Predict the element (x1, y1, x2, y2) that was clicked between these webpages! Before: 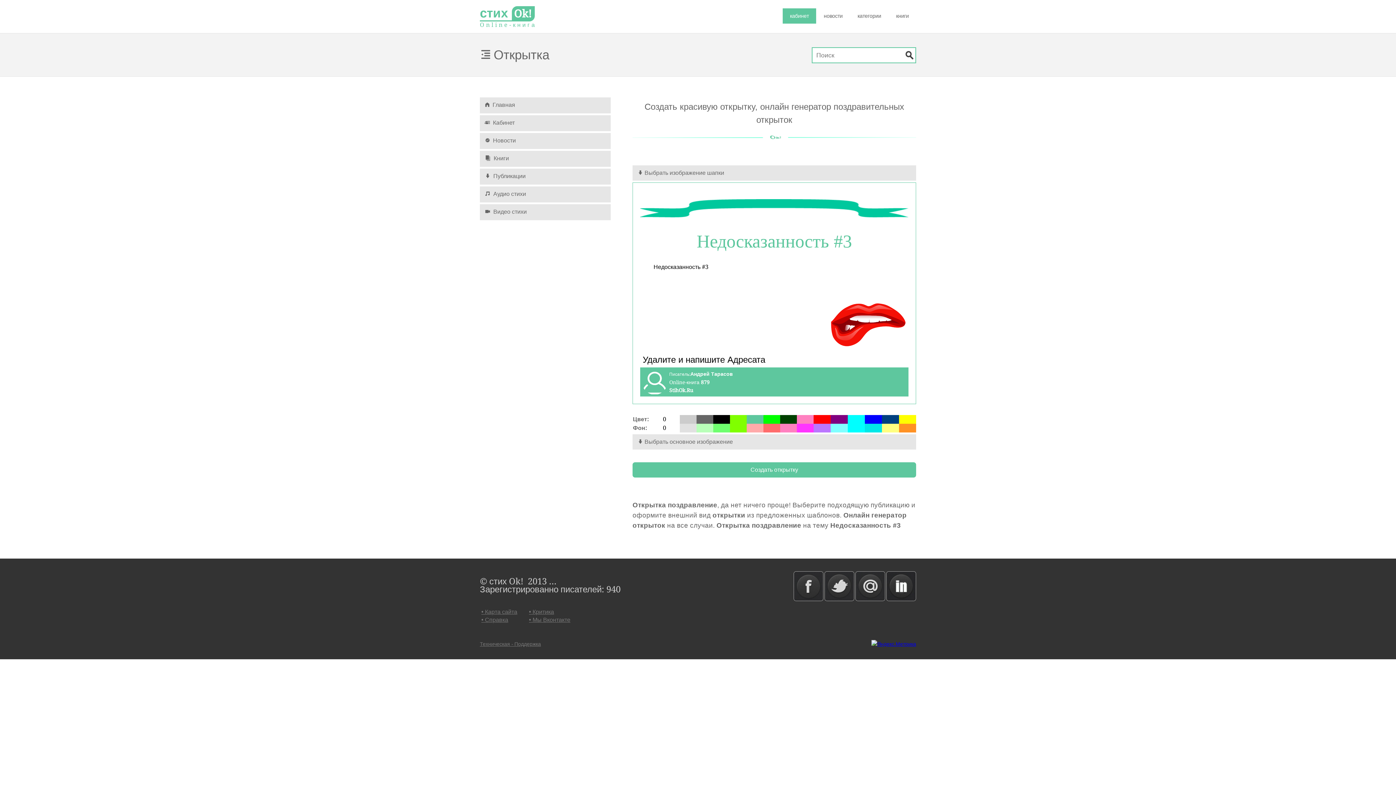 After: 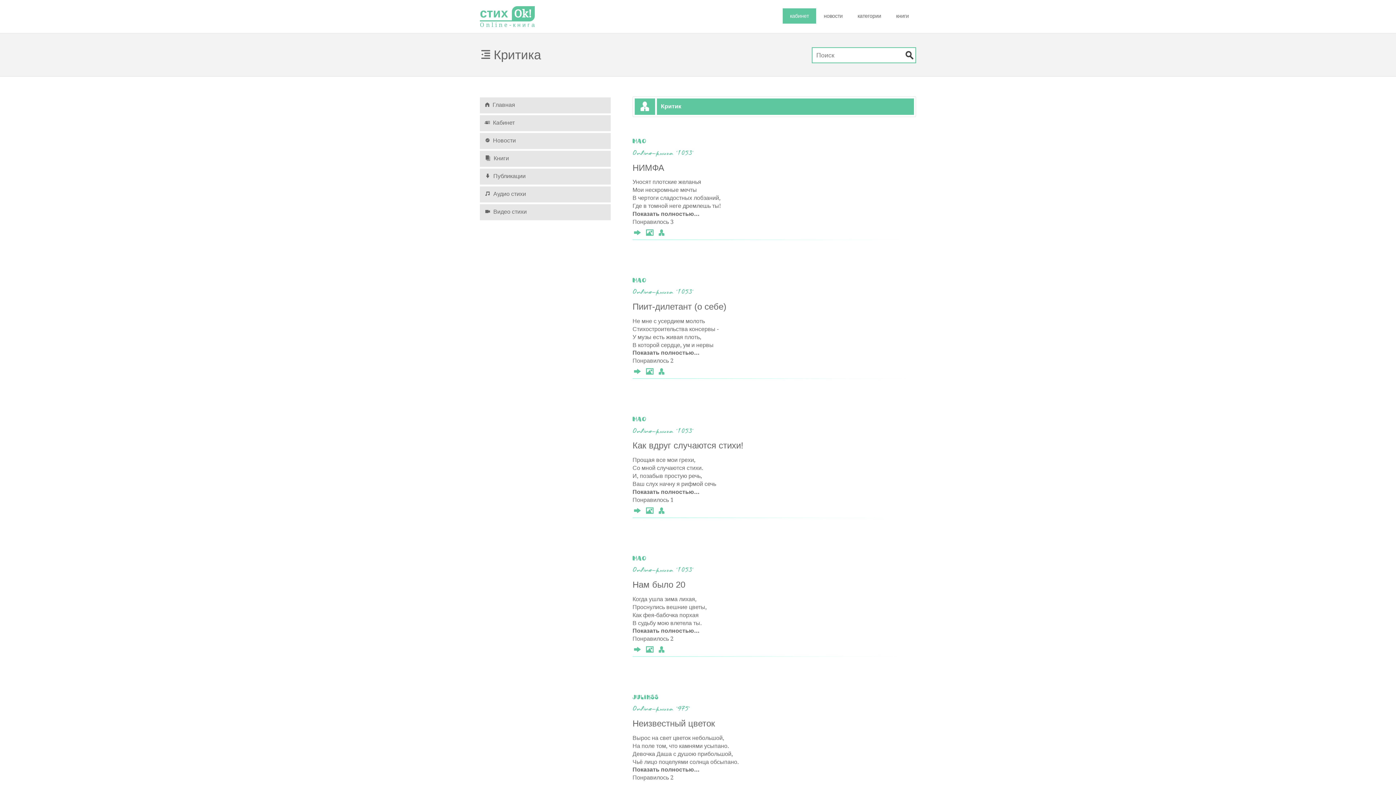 Action: label: • Критика bbox: (529, 608, 554, 615)